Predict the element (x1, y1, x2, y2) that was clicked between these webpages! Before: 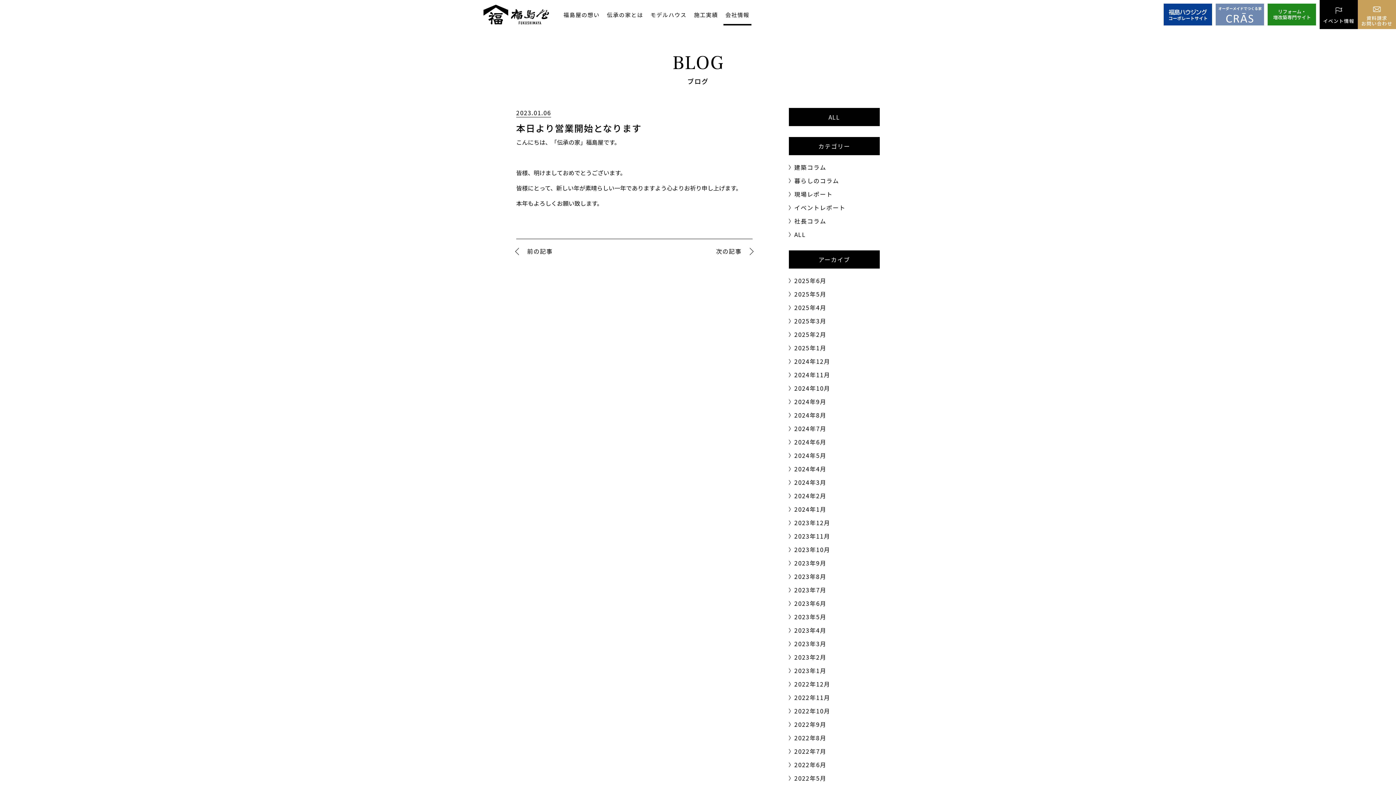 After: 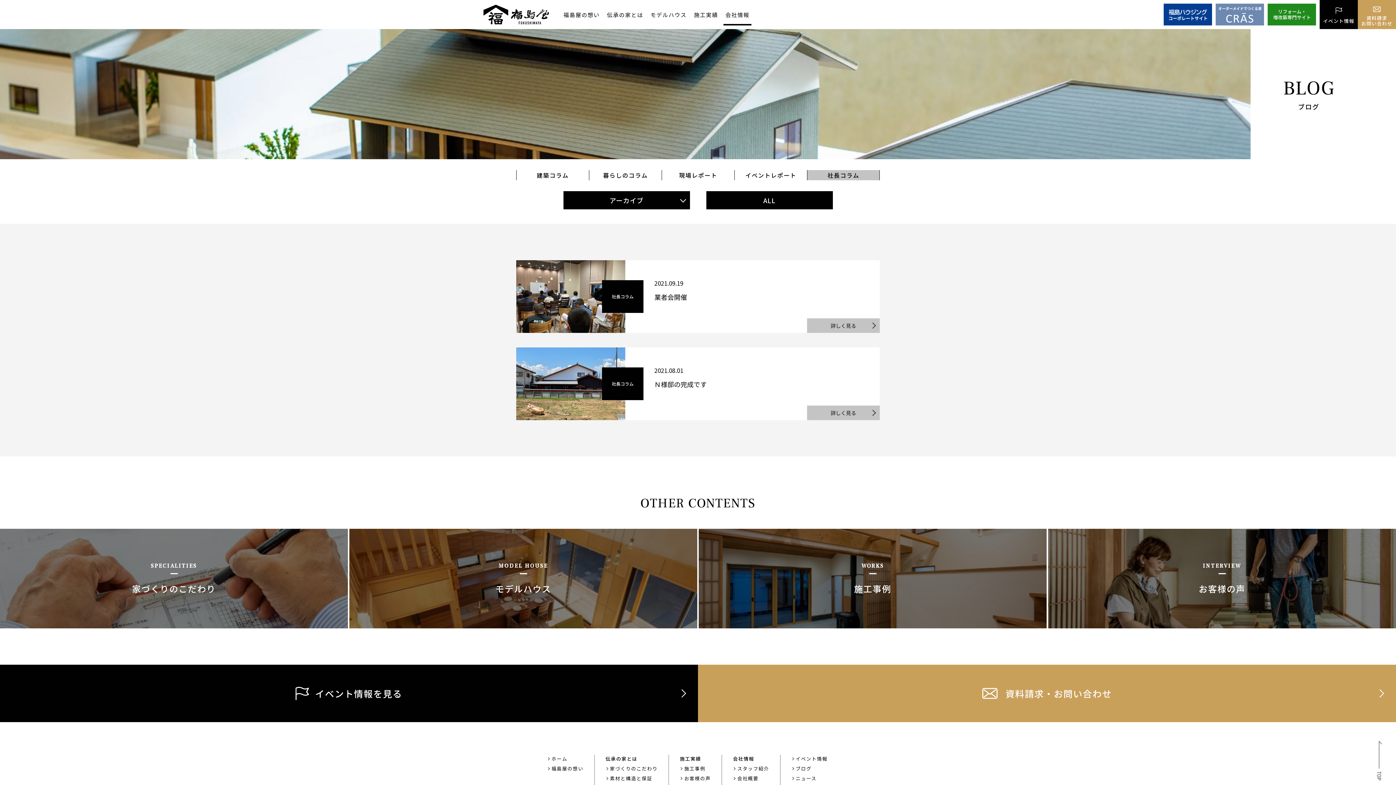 Action: bbox: (789, 216, 826, 225) label: 社長コラム